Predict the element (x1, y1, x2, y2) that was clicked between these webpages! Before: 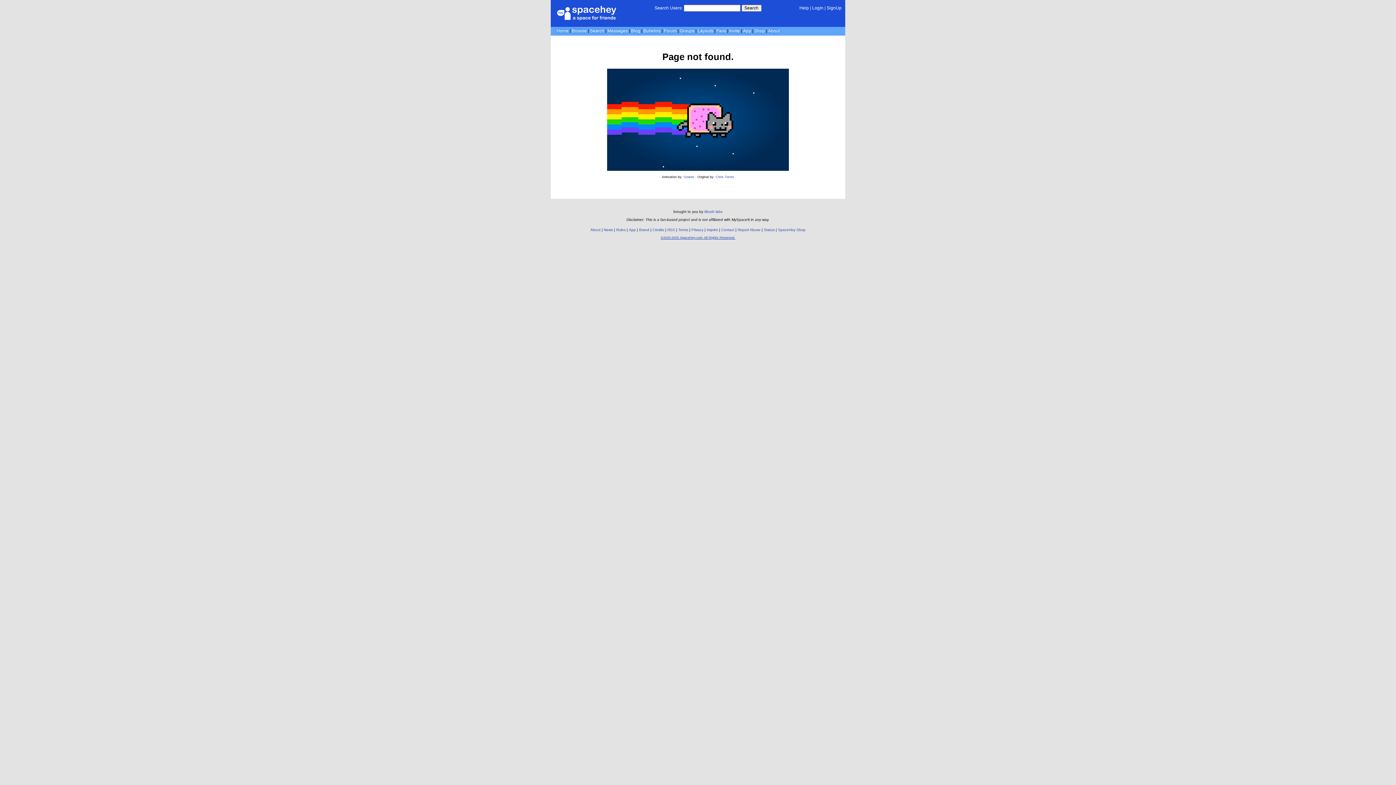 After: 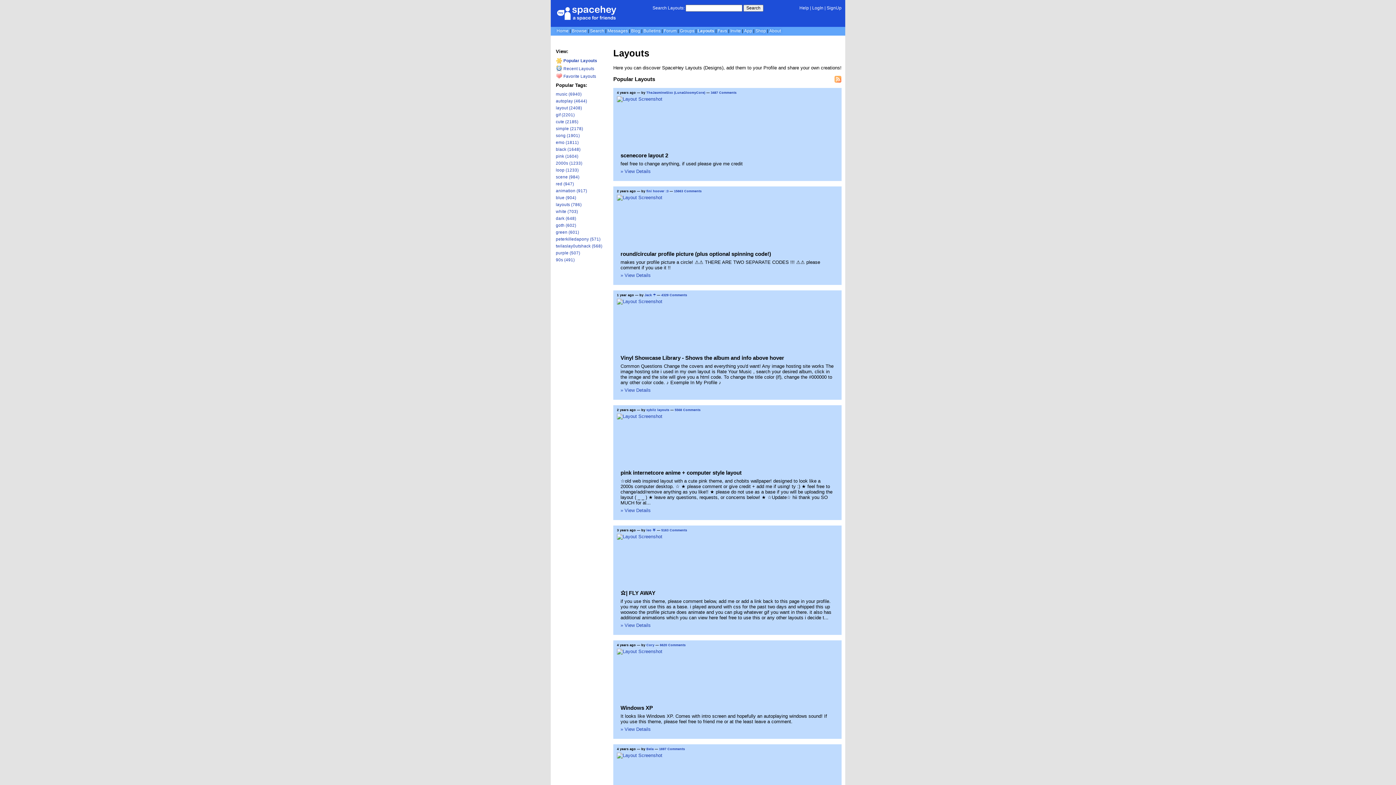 Action: label: Layouts bbox: (697, 28, 713, 33)